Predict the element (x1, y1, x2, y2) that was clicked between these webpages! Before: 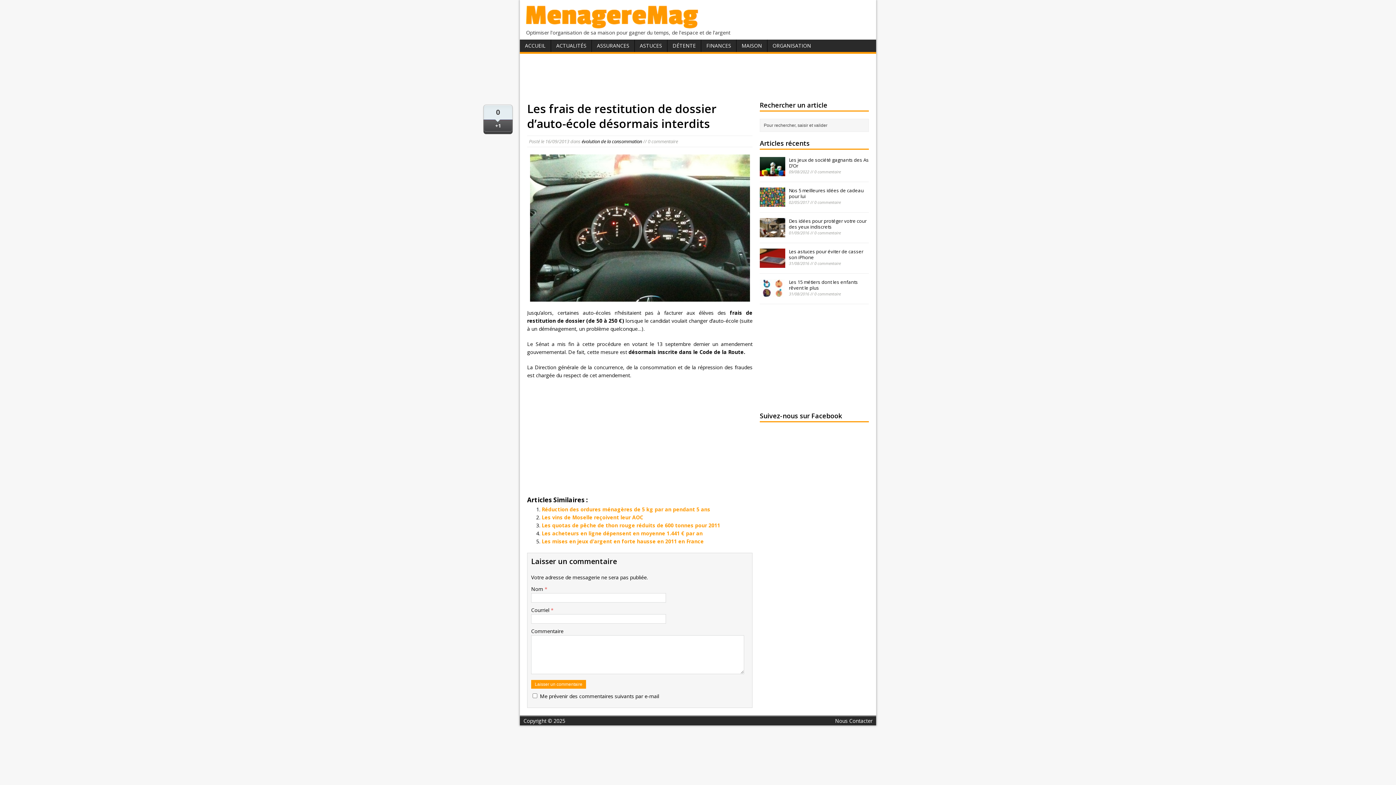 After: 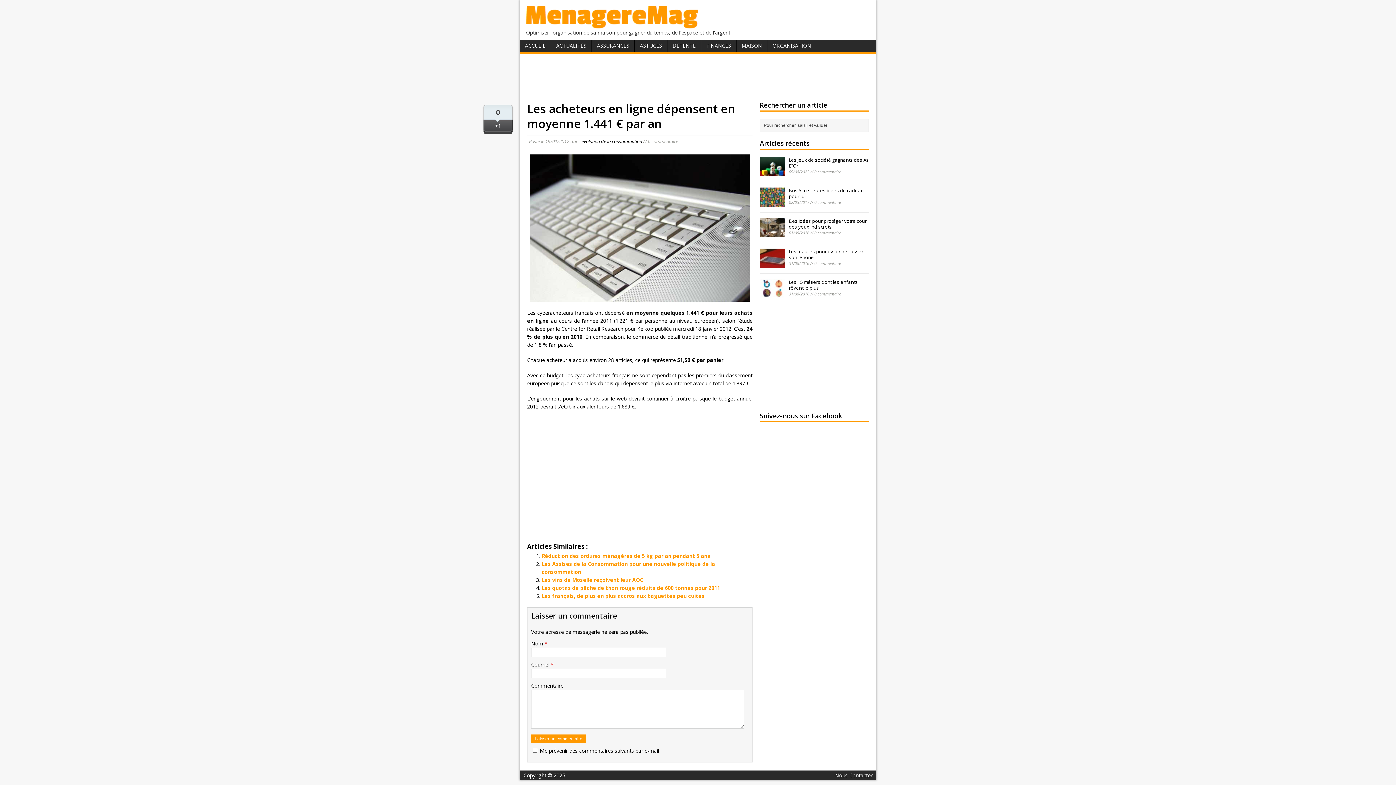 Action: bbox: (541, 530, 702, 536) label: Les acheteurs en ligne dépensent en moyenne 1.441 € par an